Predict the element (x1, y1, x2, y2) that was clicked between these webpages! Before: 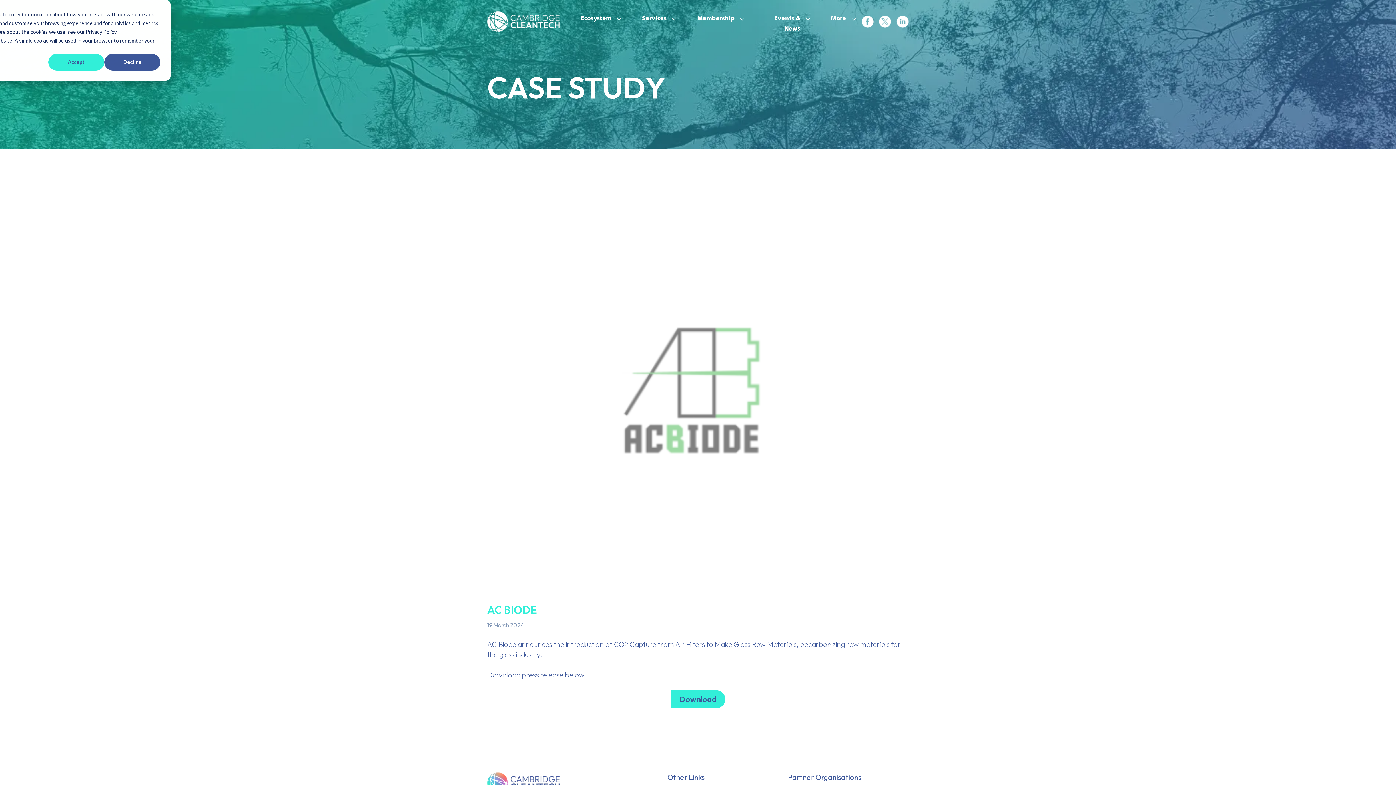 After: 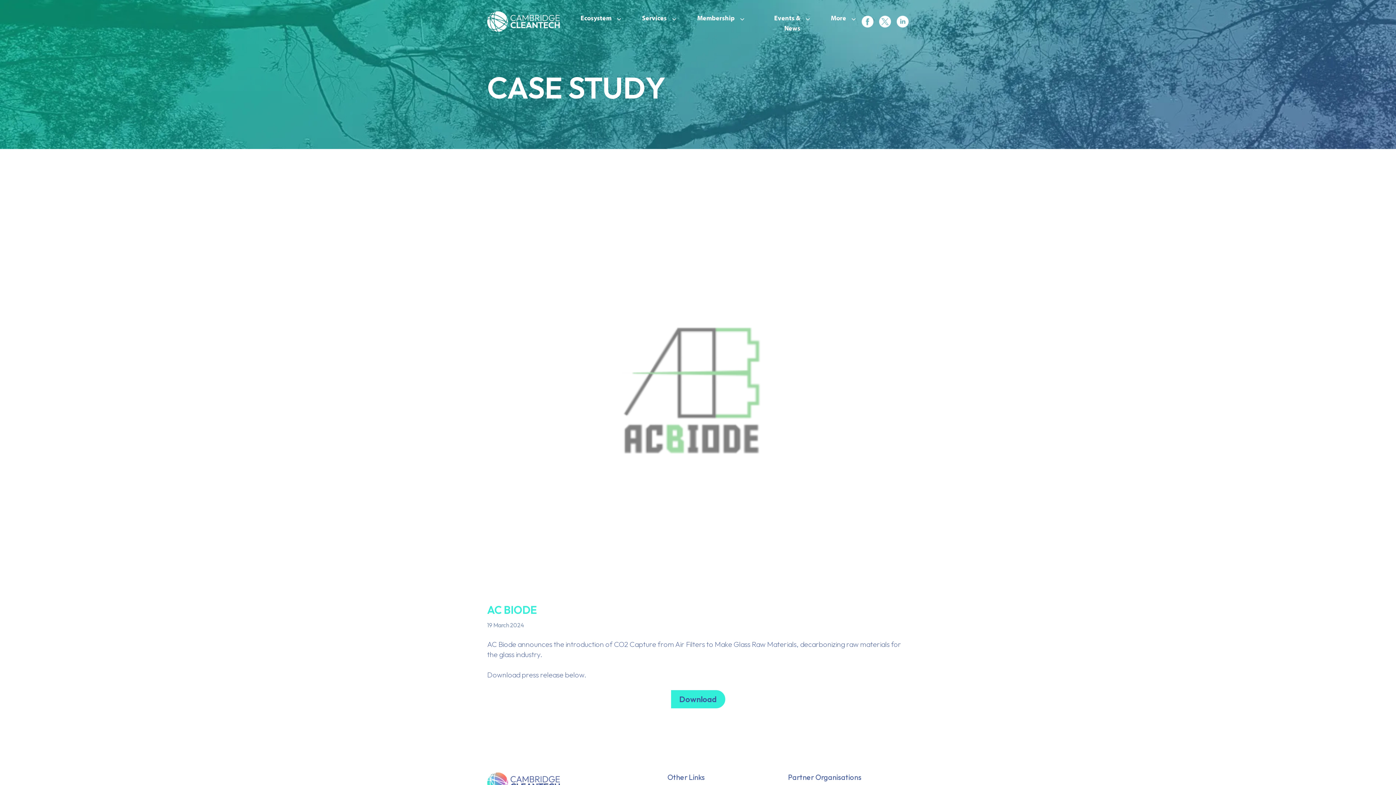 Action: bbox: (104, 53, 160, 70) label: Decline